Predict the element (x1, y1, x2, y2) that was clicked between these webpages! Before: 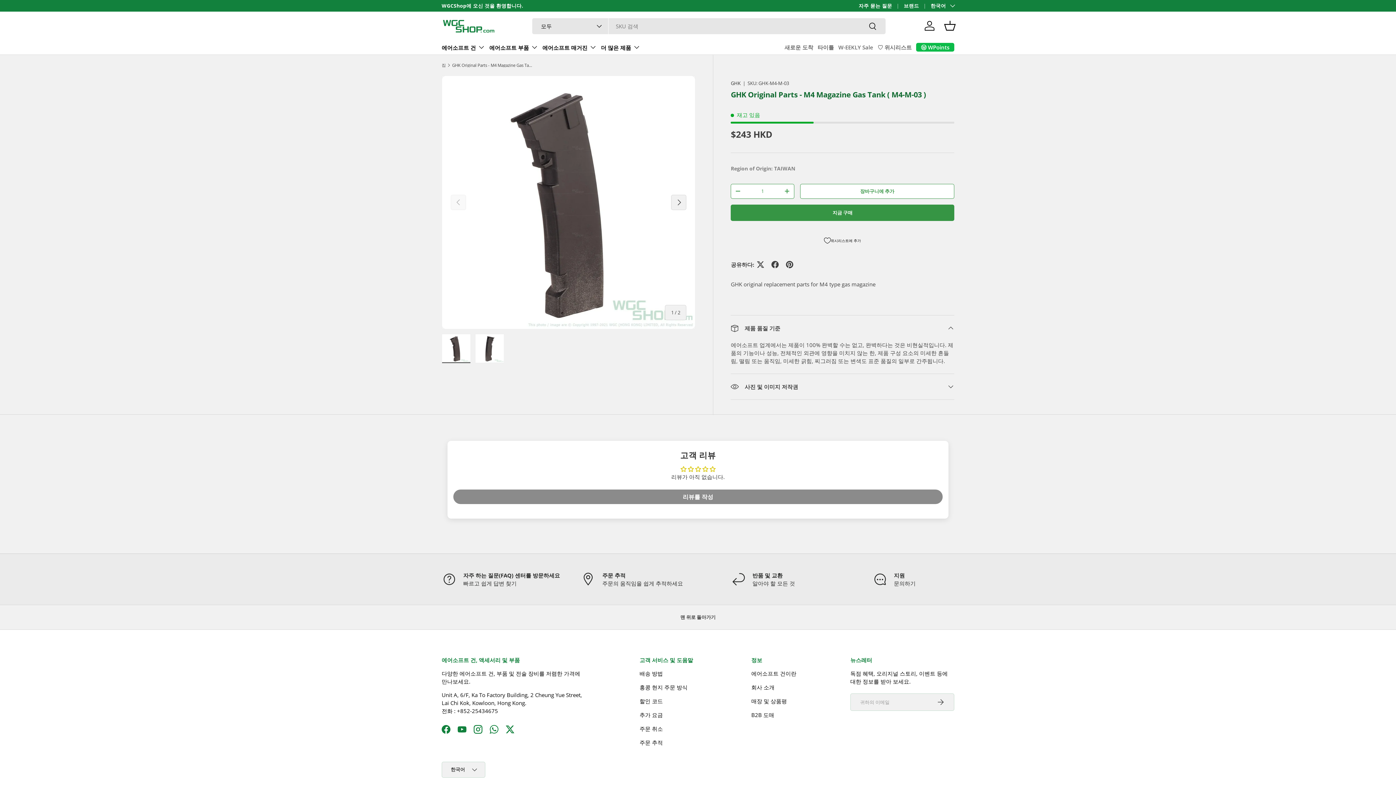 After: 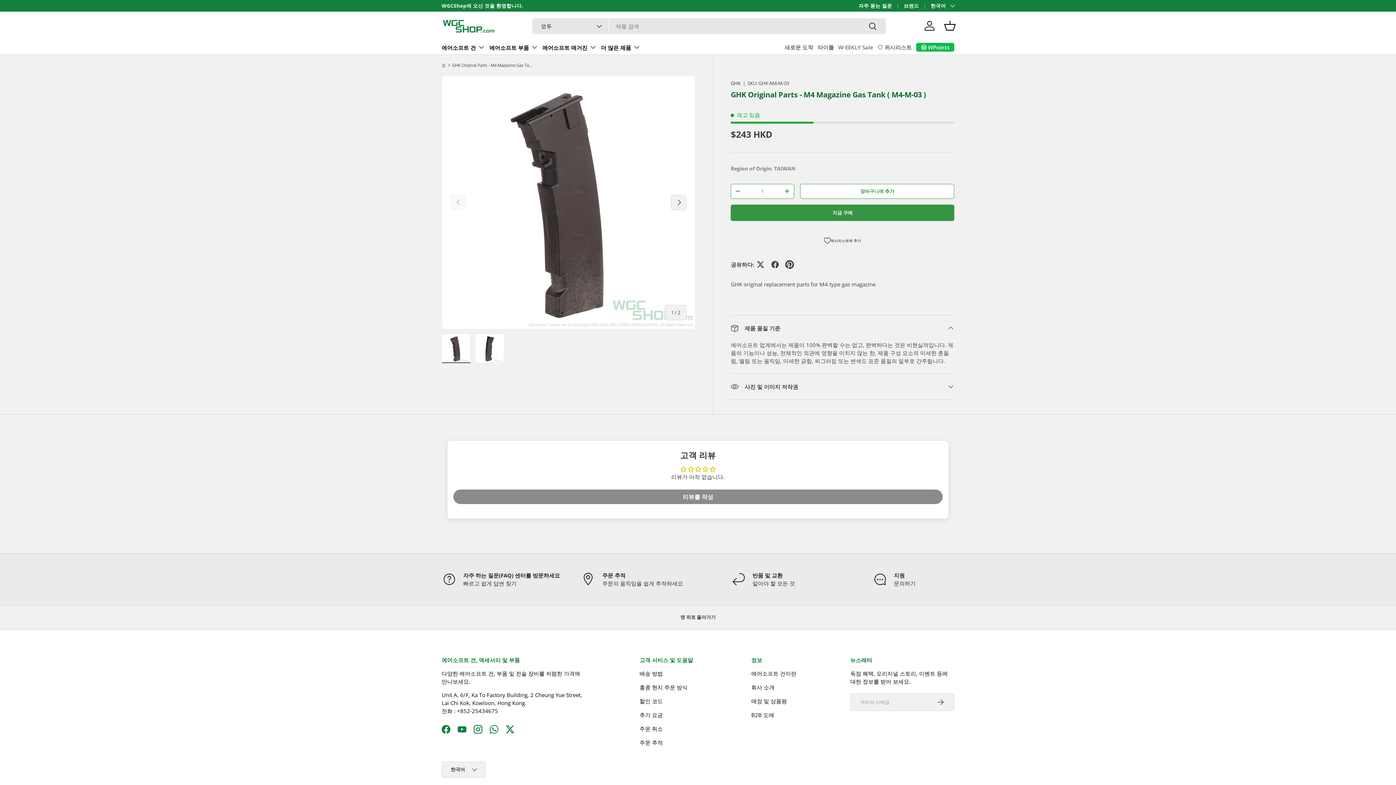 Action: bbox: (782, 257, 797, 271)